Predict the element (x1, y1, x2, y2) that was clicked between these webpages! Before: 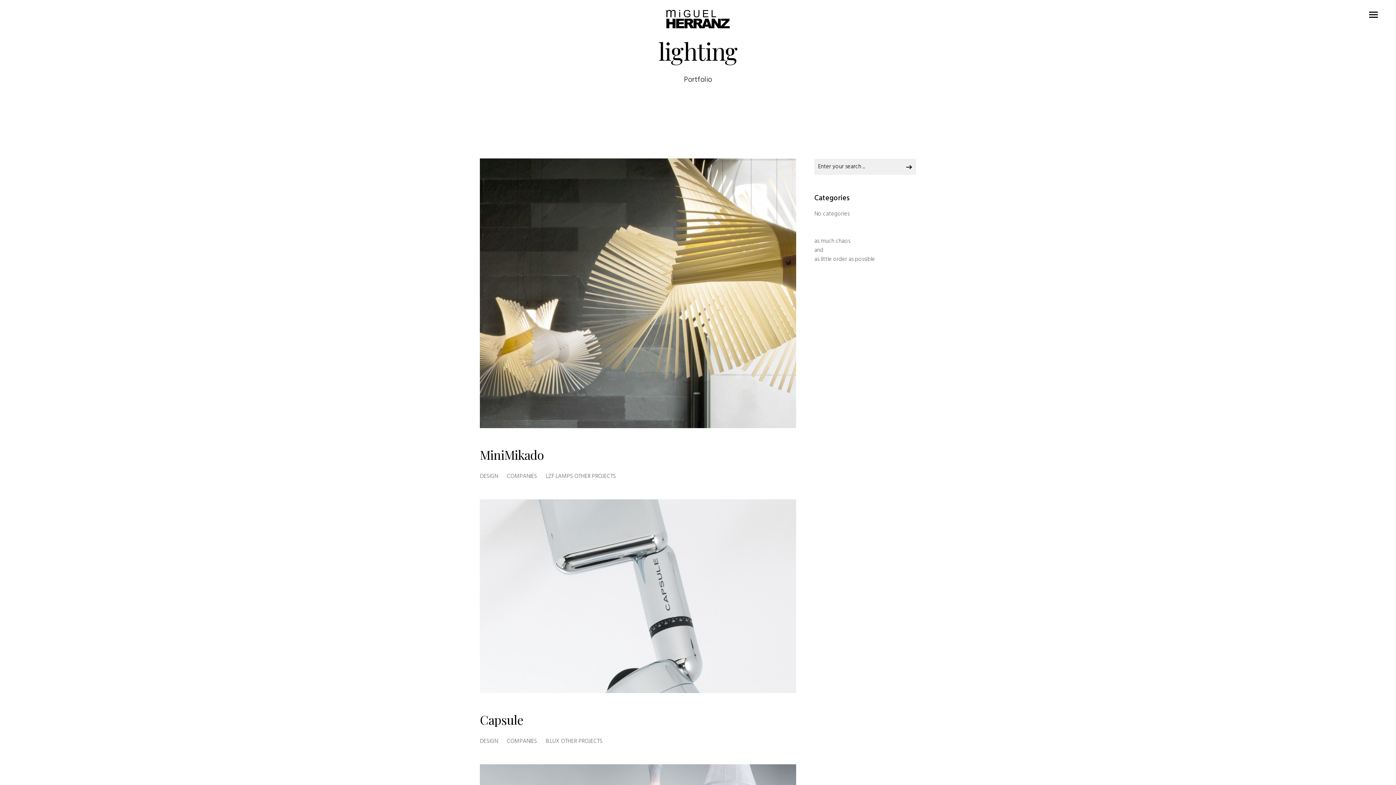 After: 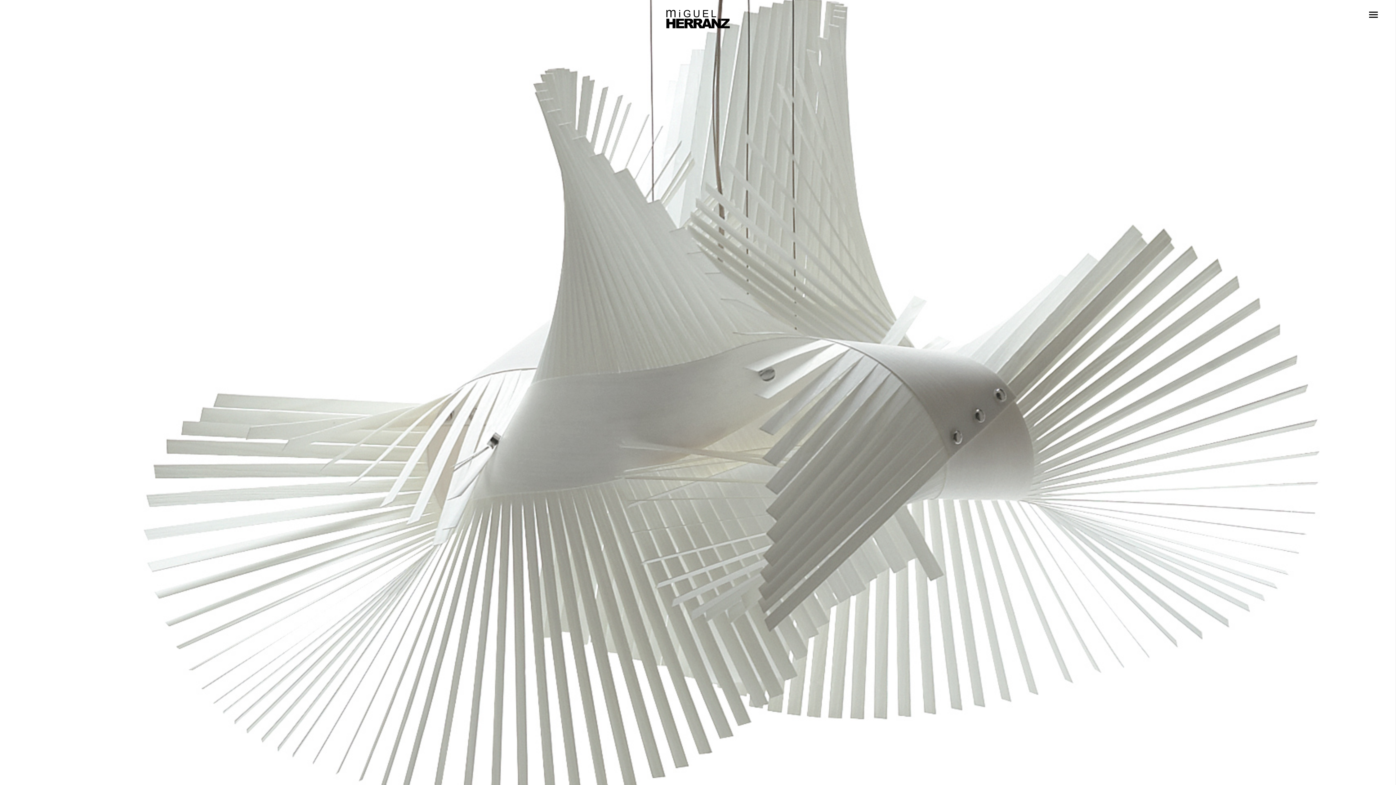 Action: bbox: (480, 158, 796, 428)